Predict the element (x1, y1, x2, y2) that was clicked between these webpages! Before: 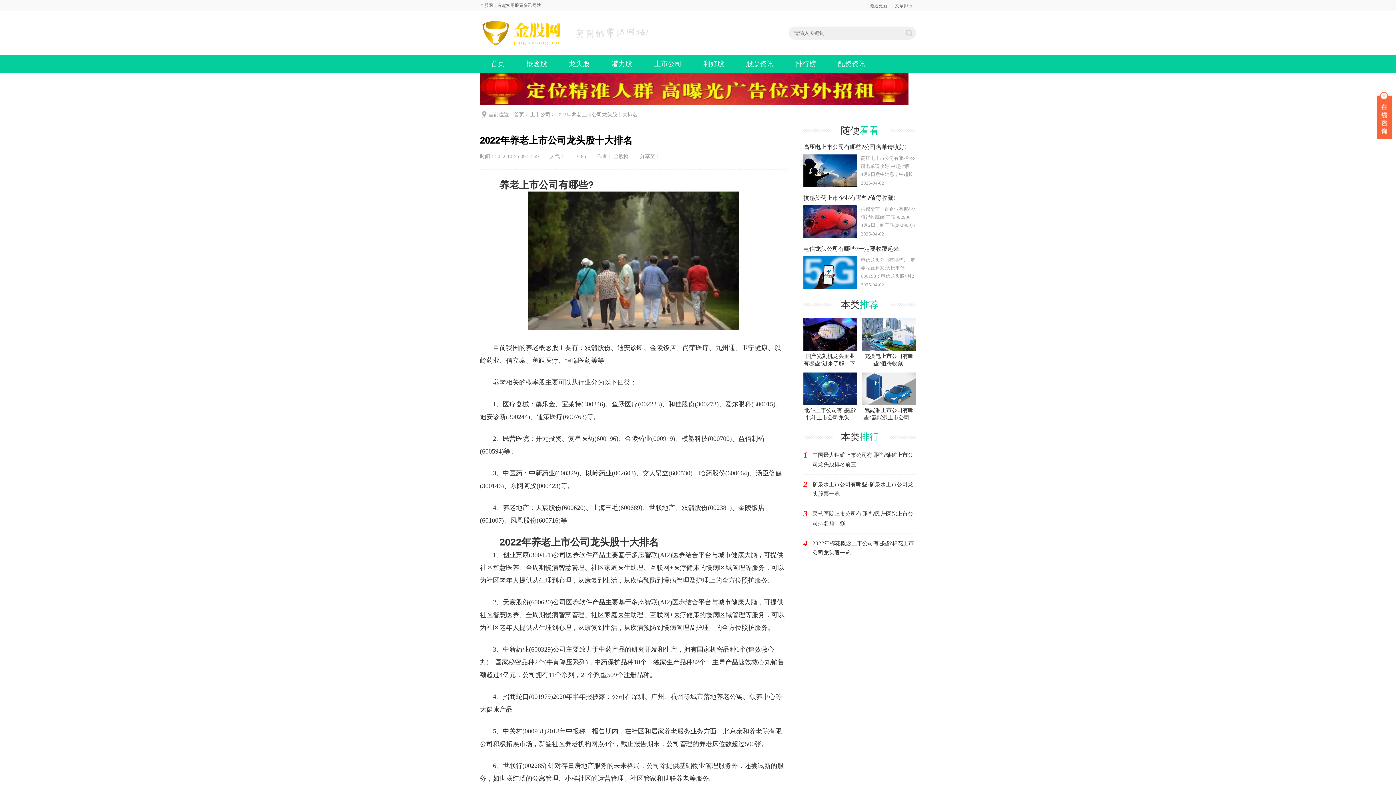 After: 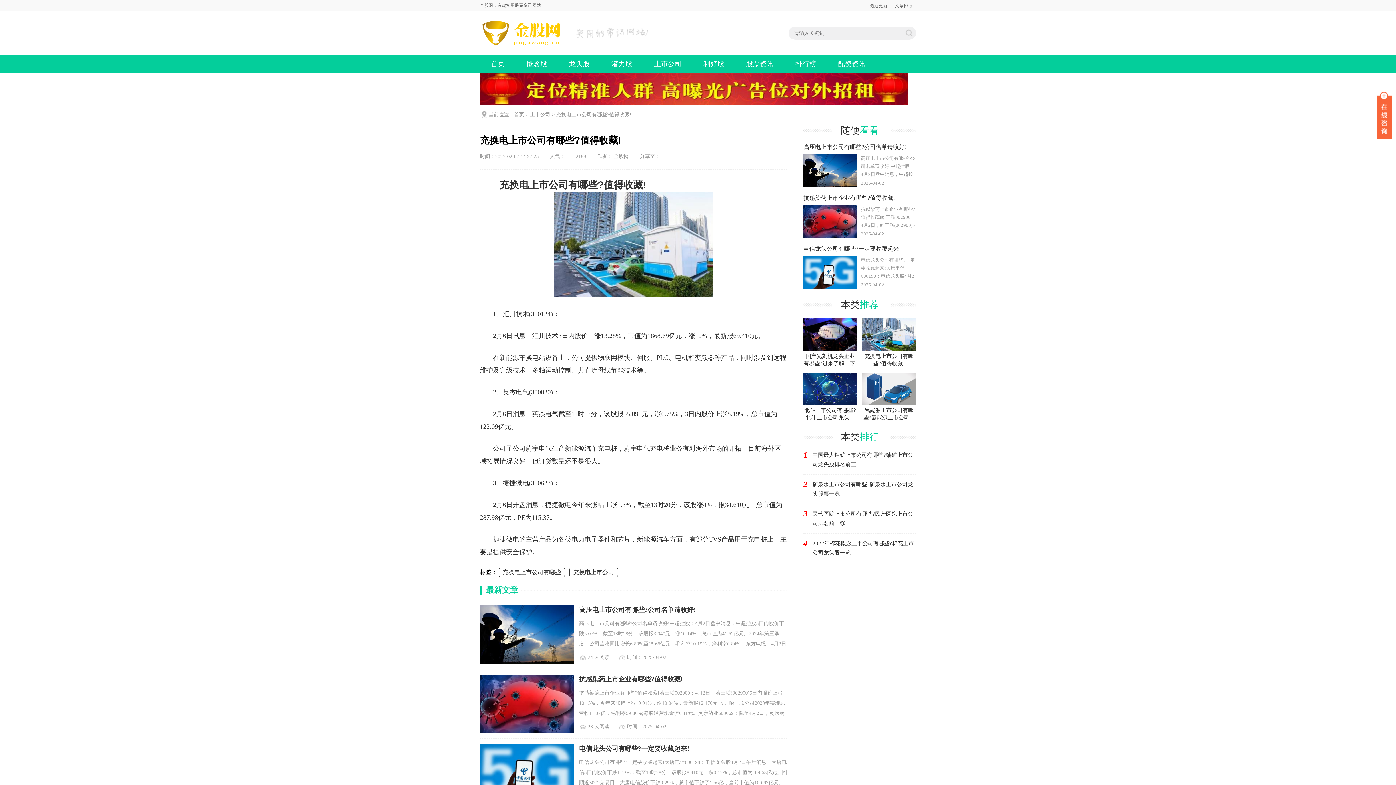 Action: label: 充换电上市公司有哪些?值得收藏! bbox: (862, 318, 916, 367)